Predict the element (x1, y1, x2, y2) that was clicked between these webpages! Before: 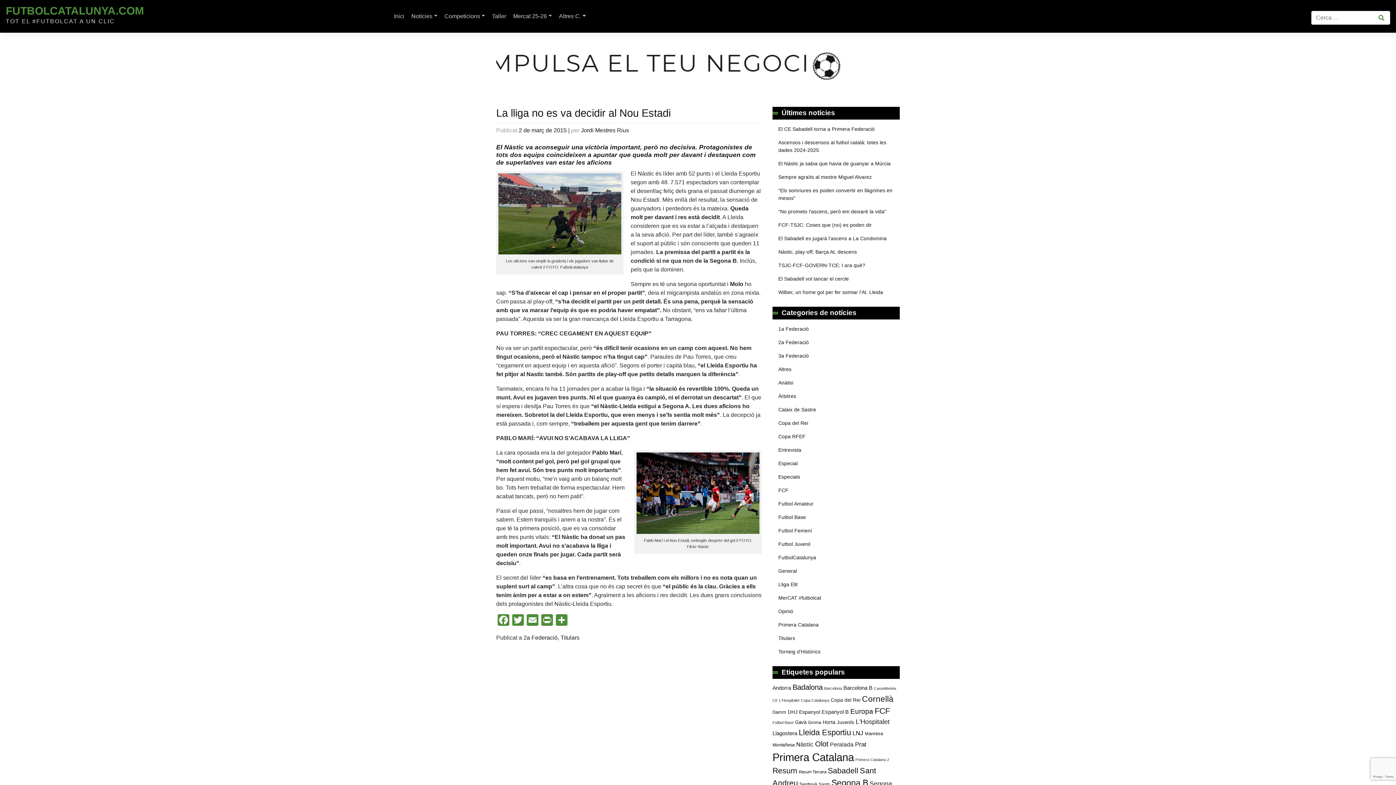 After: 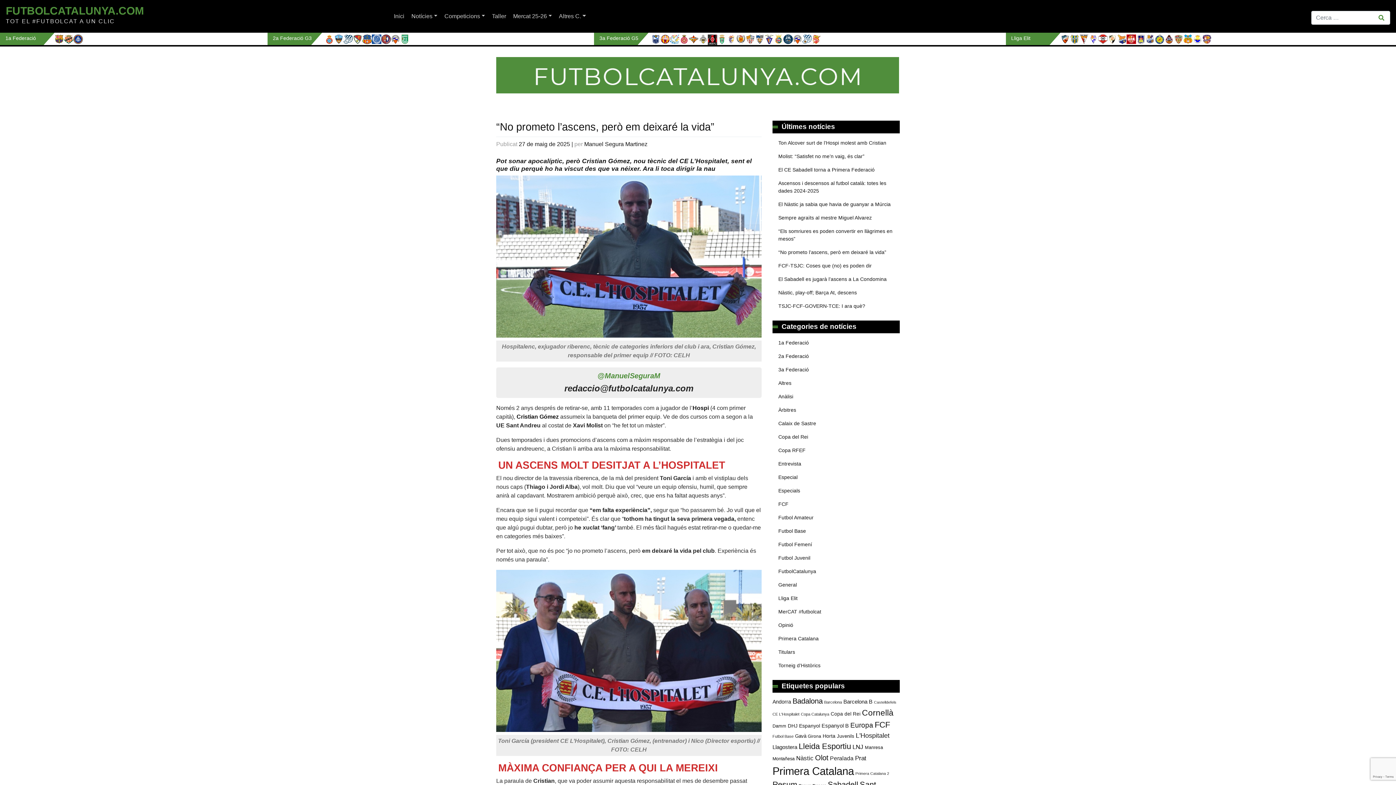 Action: bbox: (772, 204, 900, 218) label: “No prometo l’ascens, però em deixaré la vida”